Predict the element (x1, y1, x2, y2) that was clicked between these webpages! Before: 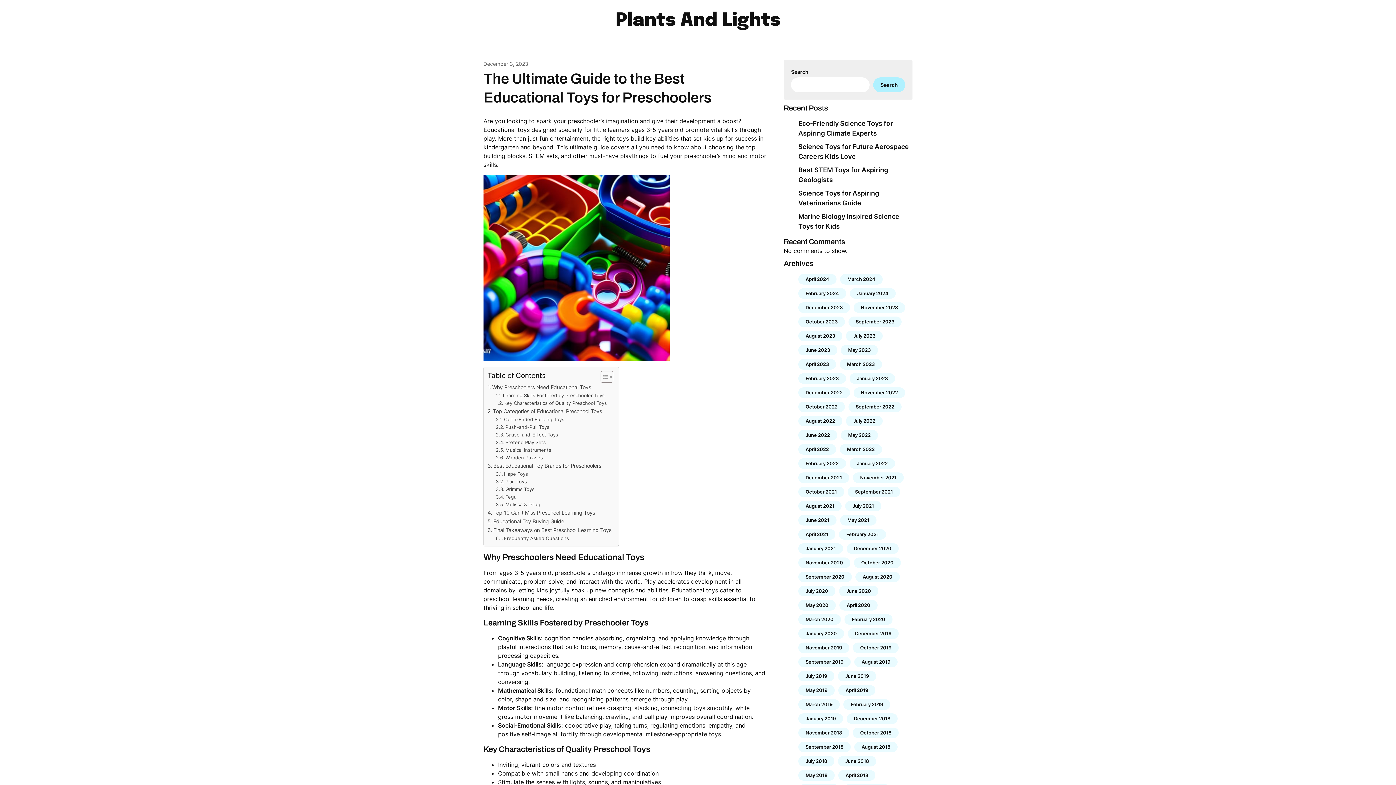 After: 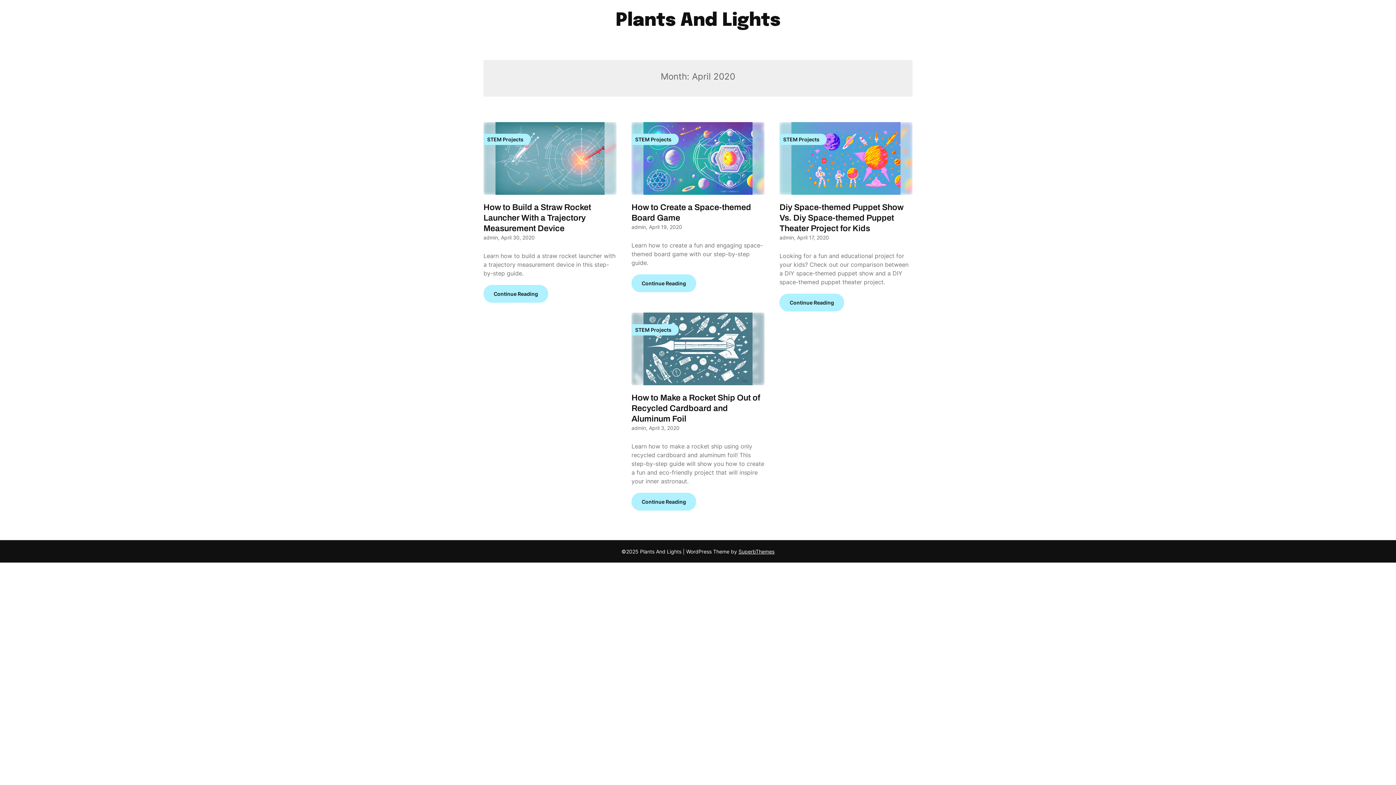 Action: bbox: (846, 602, 870, 608) label: April 2020